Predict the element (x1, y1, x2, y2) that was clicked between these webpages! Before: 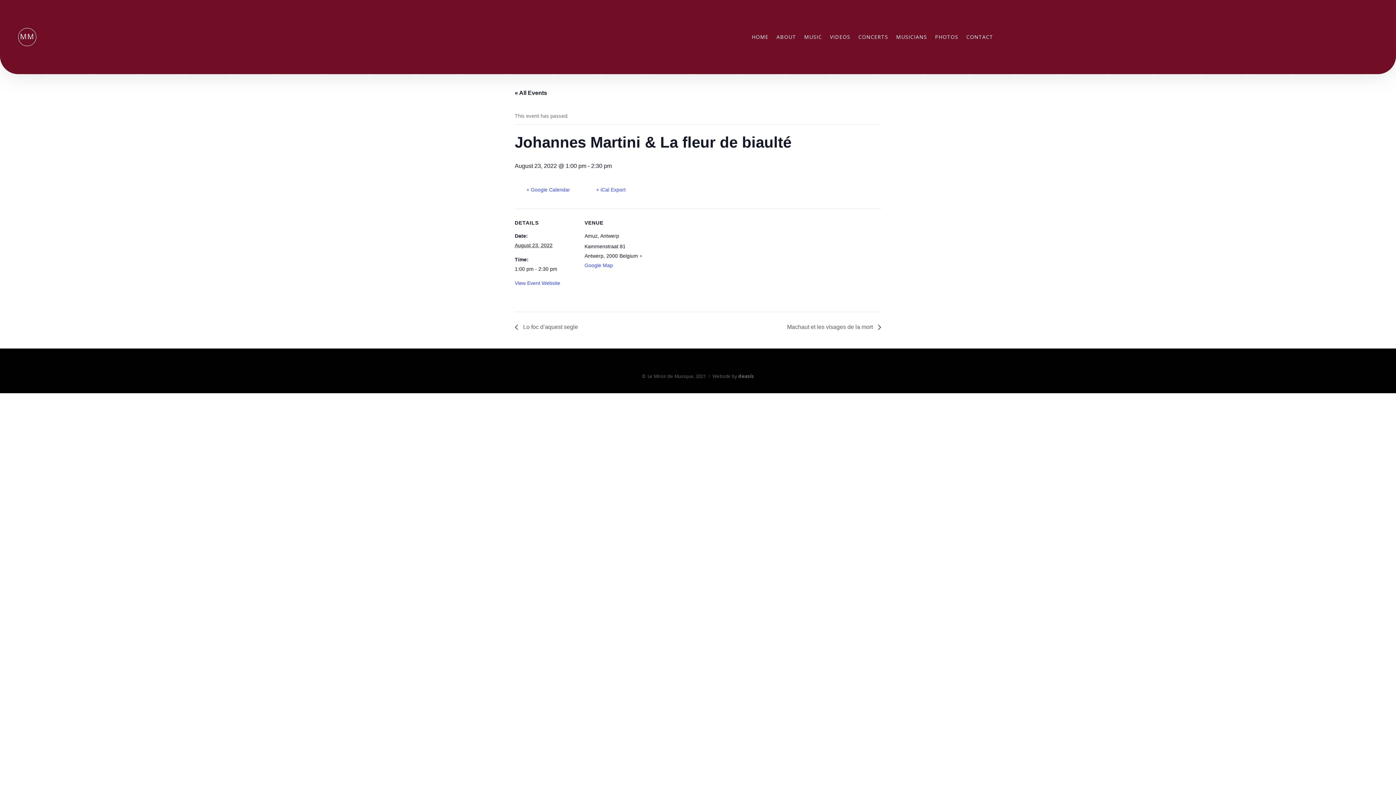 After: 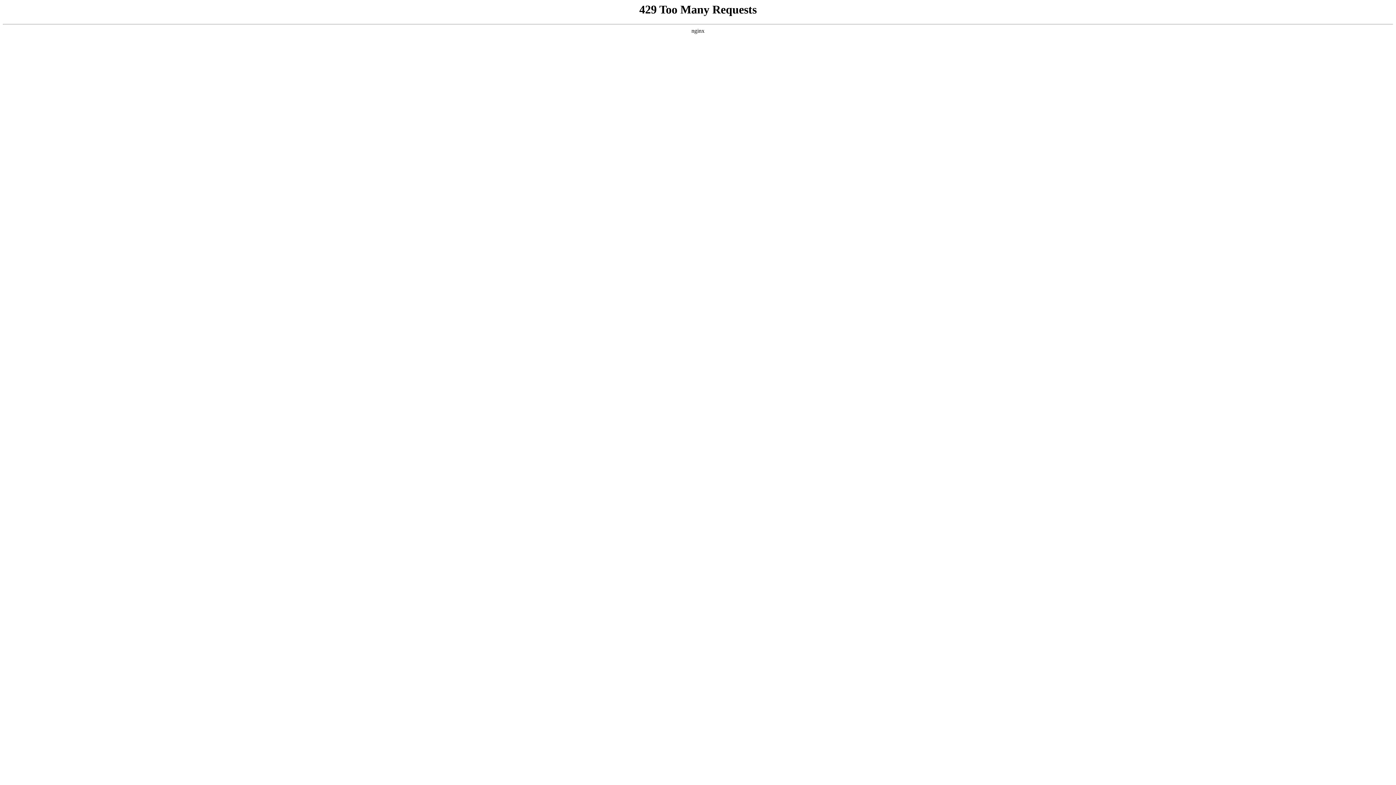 Action: label: View Event Website bbox: (514, 280, 560, 286)